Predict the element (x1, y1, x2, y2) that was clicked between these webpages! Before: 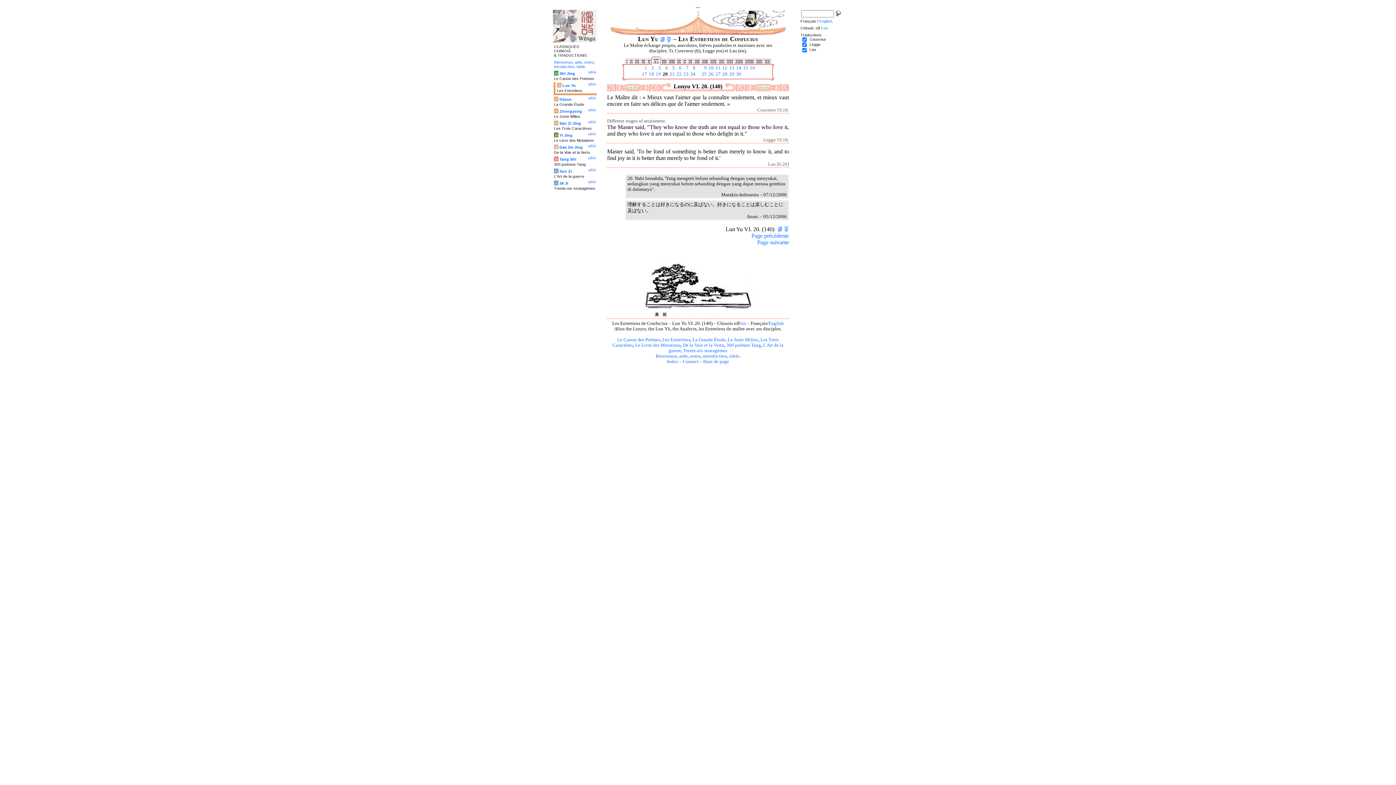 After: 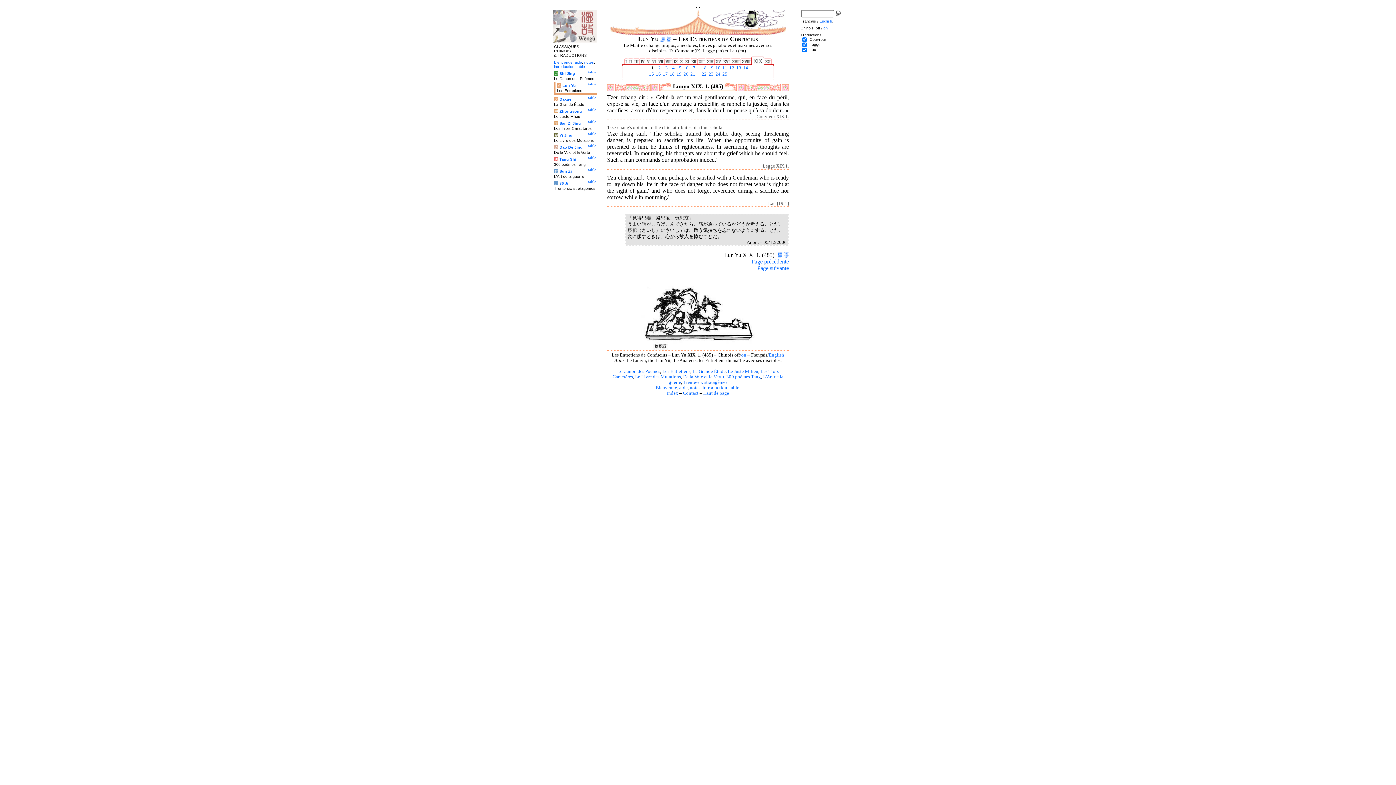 Action: bbox: (755, 59, 763, 65)